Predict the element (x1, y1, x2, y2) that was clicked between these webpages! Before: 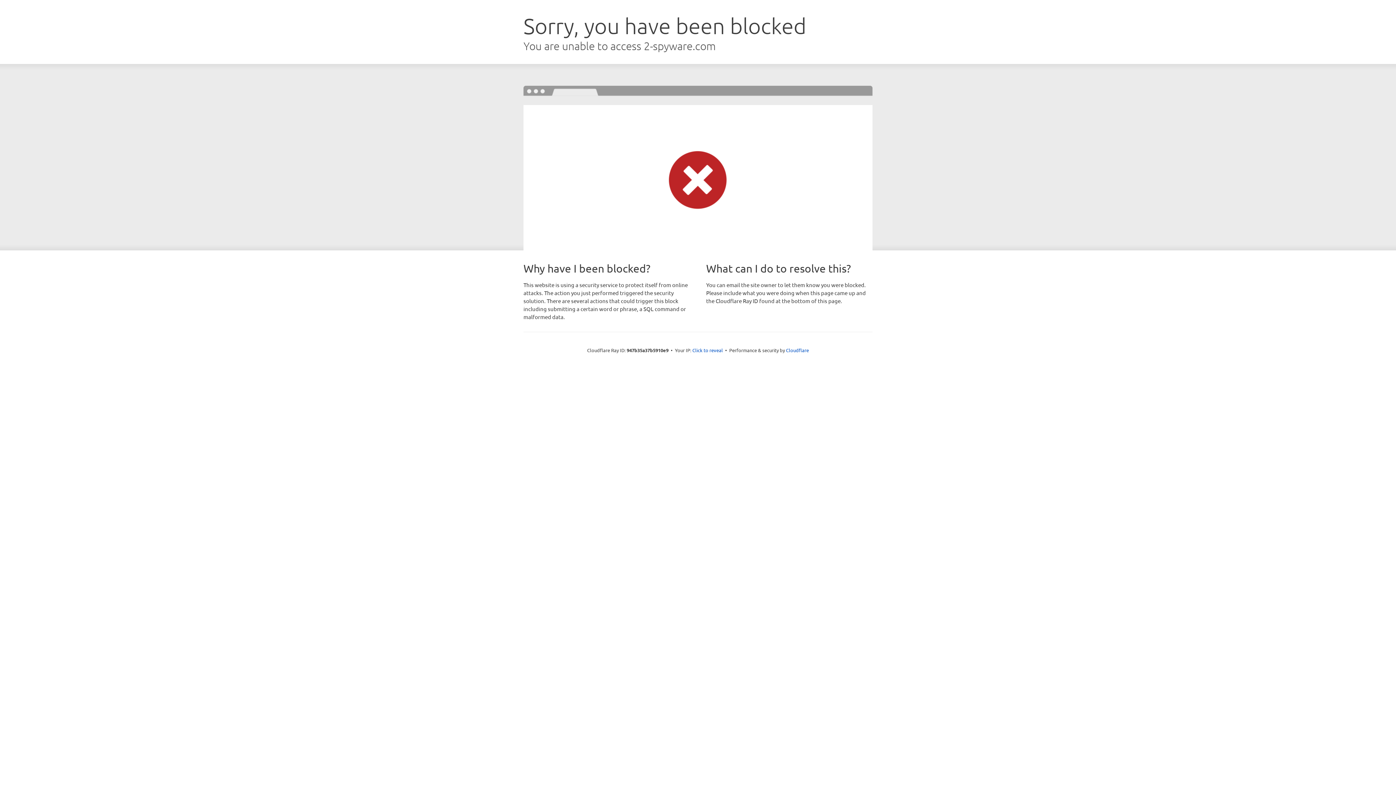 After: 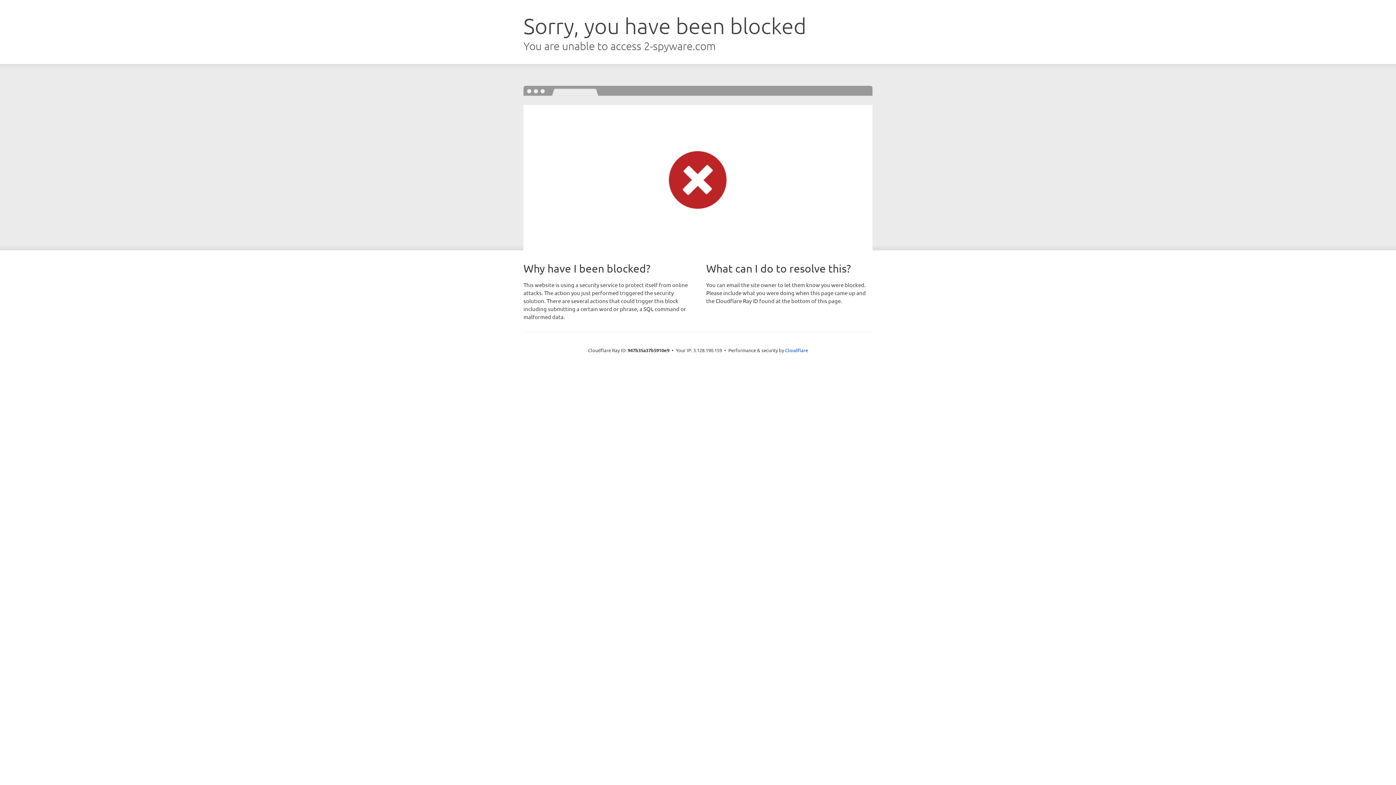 Action: bbox: (692, 346, 723, 353) label: Click to reveal